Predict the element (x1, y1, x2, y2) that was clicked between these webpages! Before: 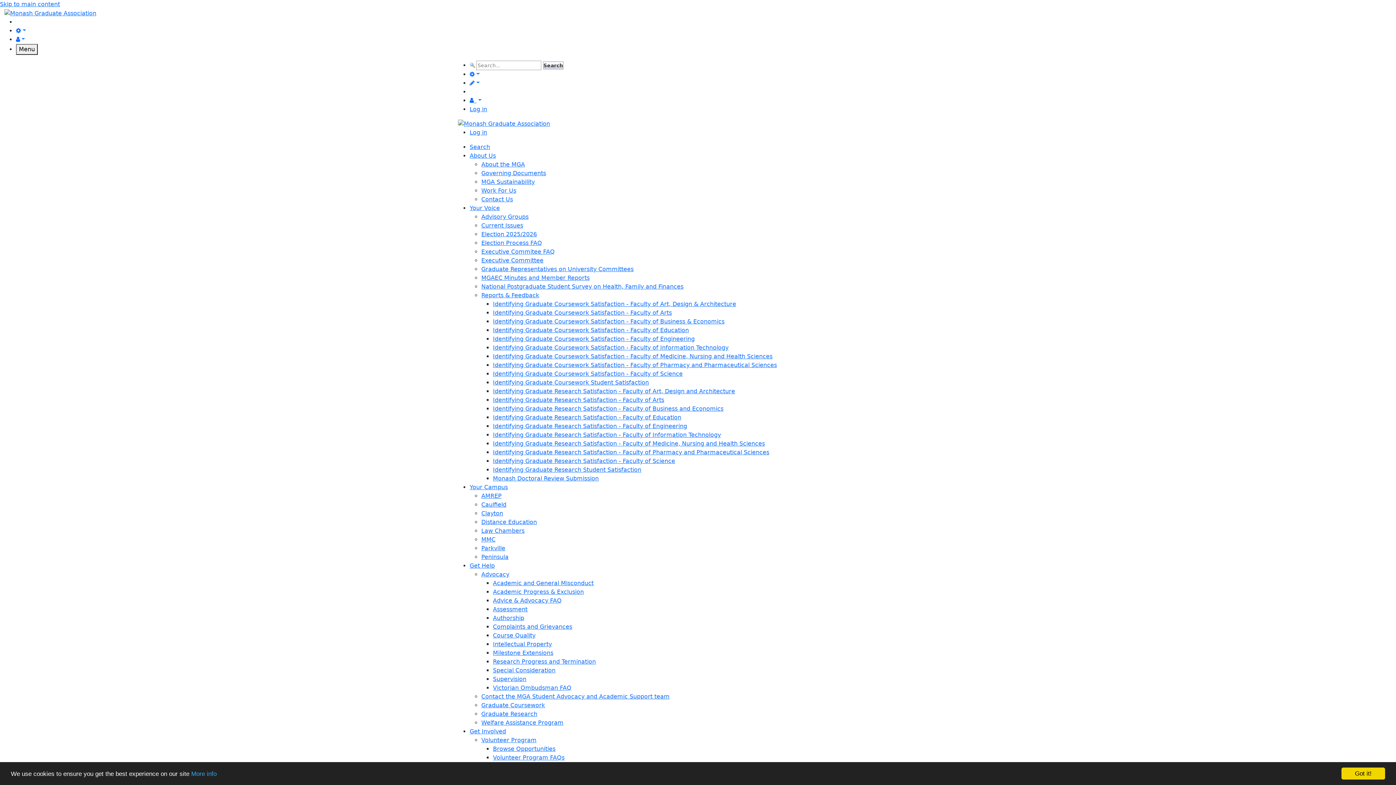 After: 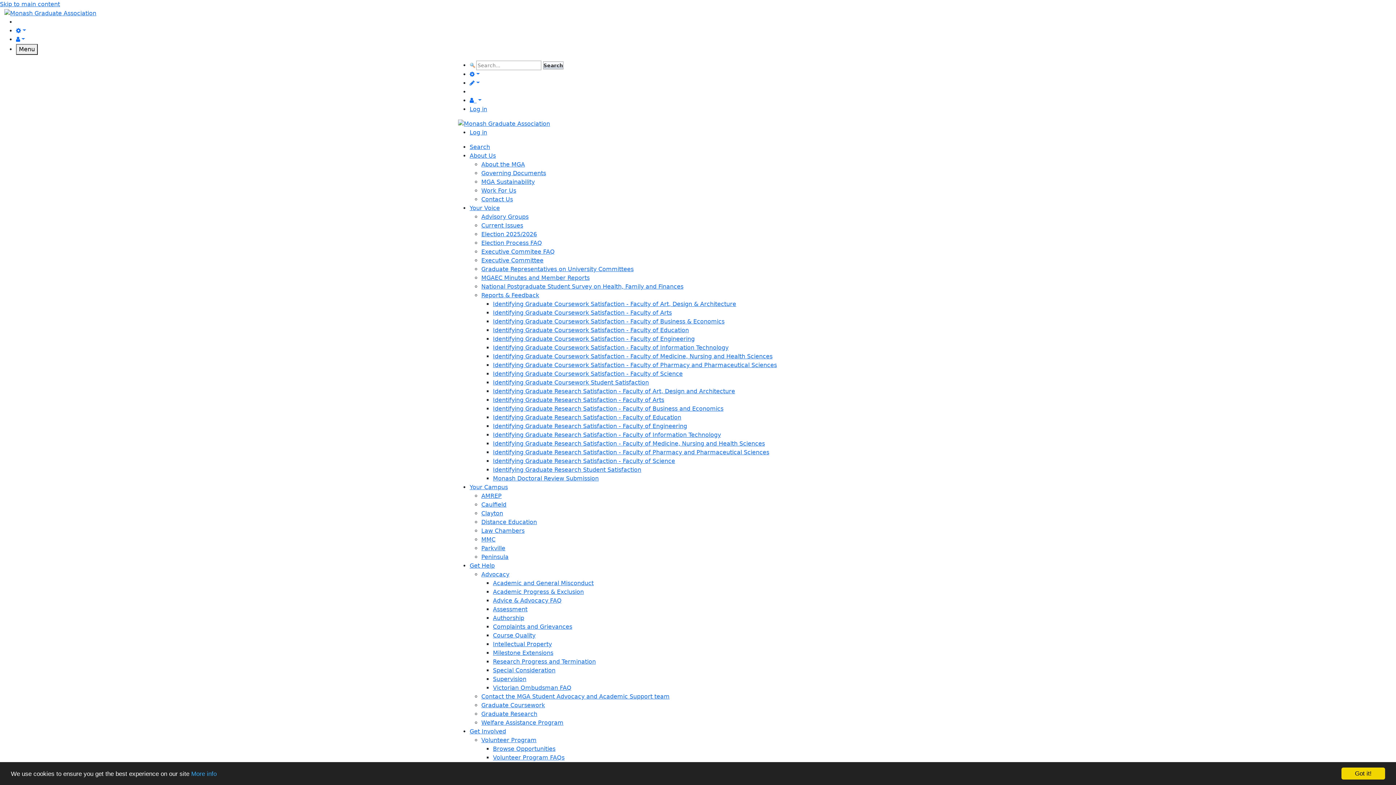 Action: label: Advocacy bbox: (481, 571, 509, 578)